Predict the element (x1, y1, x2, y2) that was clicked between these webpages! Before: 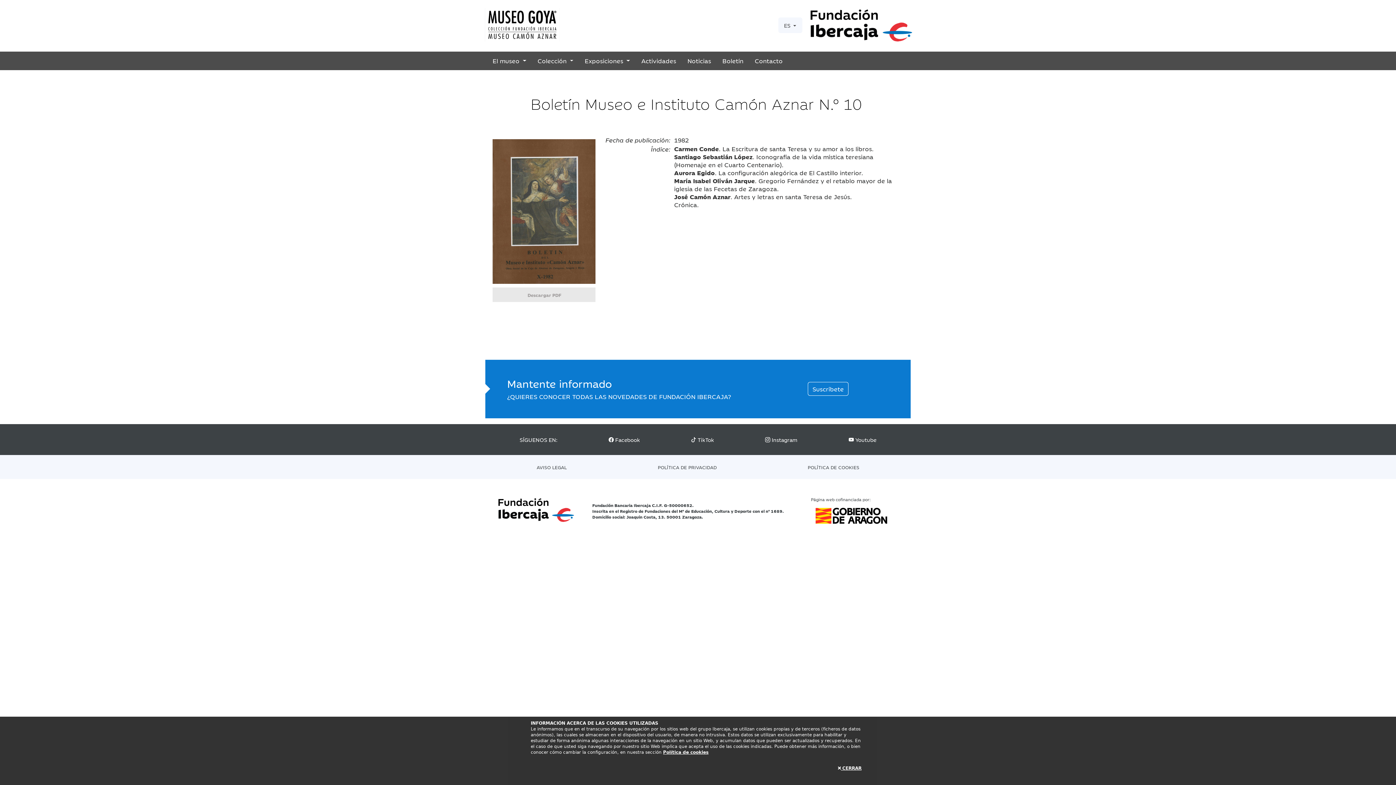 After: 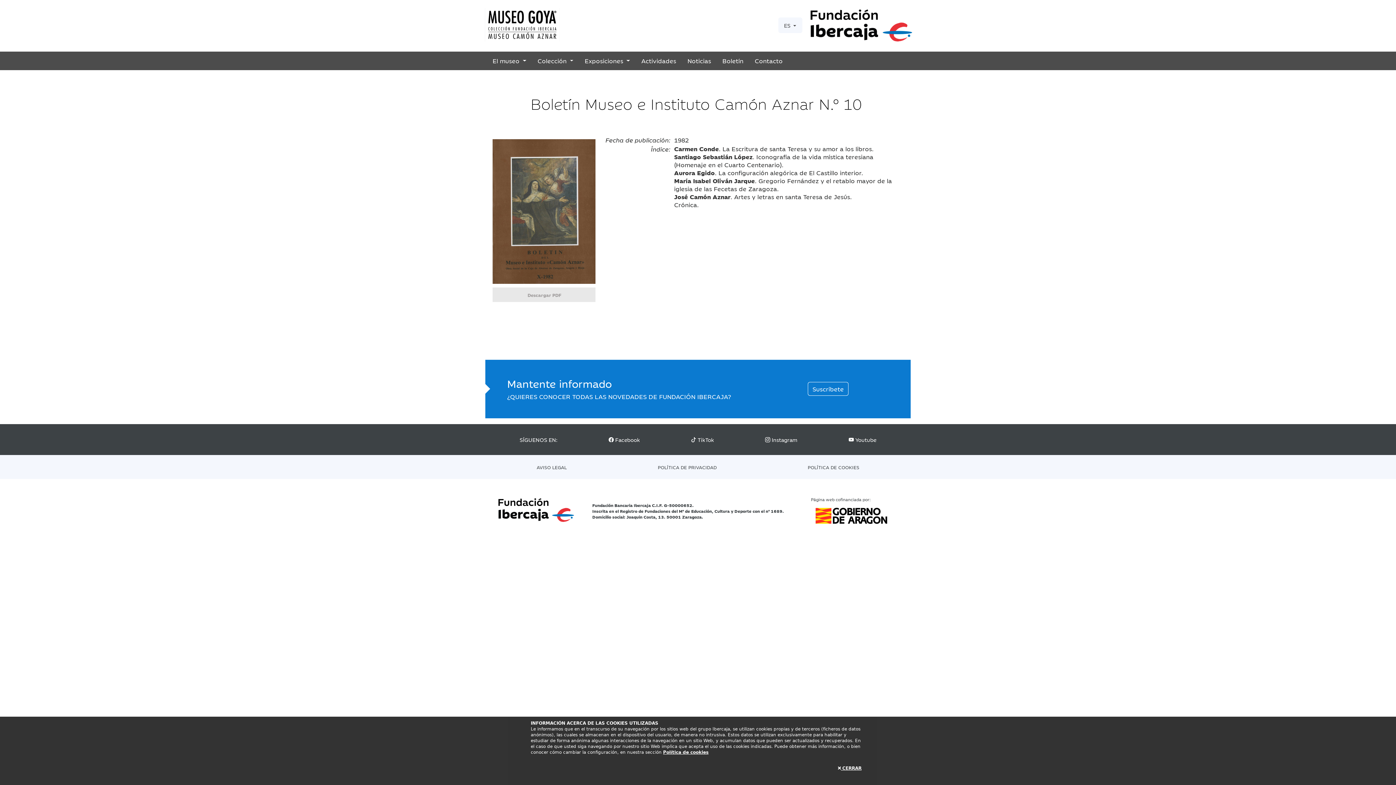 Action: bbox: (809, 21, 912, 27)